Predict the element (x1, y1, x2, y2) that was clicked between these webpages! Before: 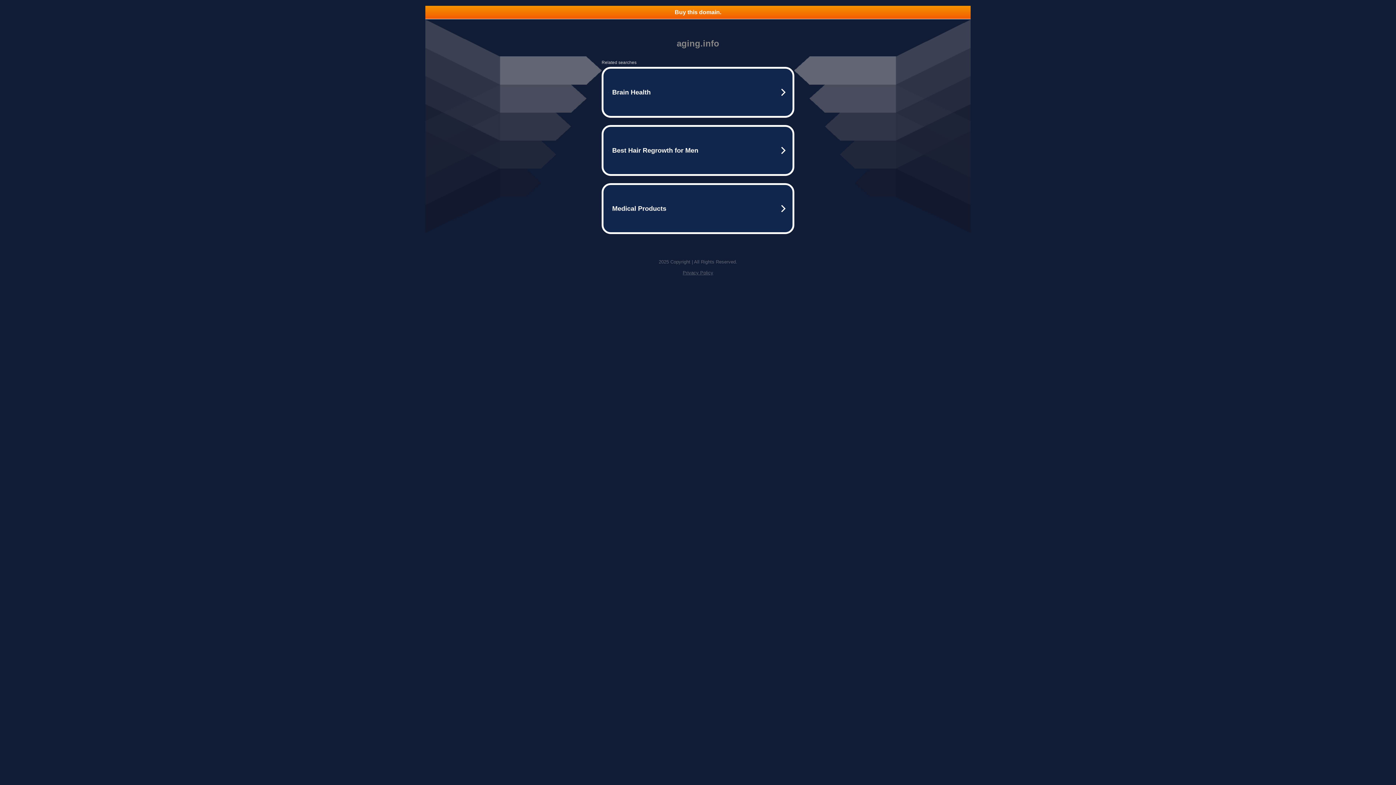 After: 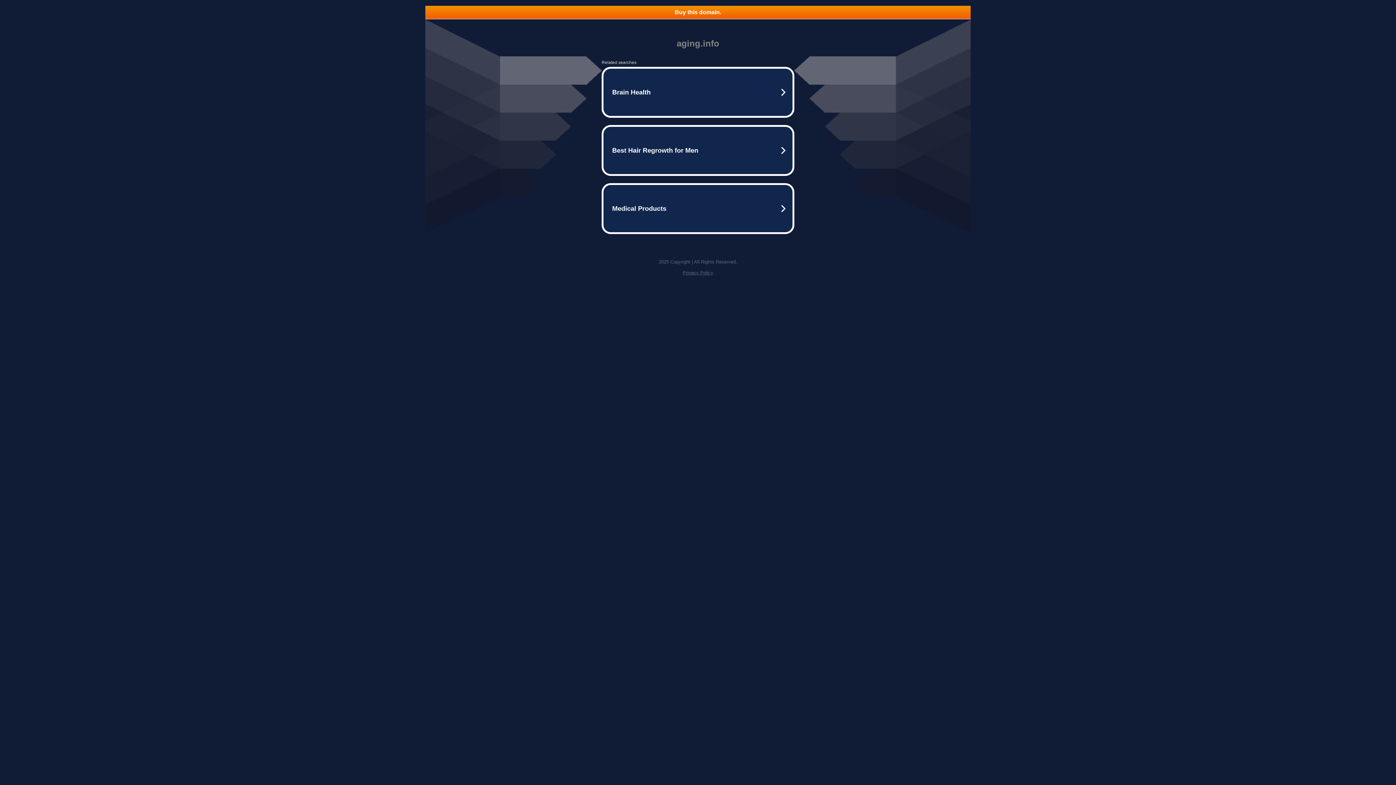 Action: label: Buy this domain. bbox: (425, 5, 970, 18)